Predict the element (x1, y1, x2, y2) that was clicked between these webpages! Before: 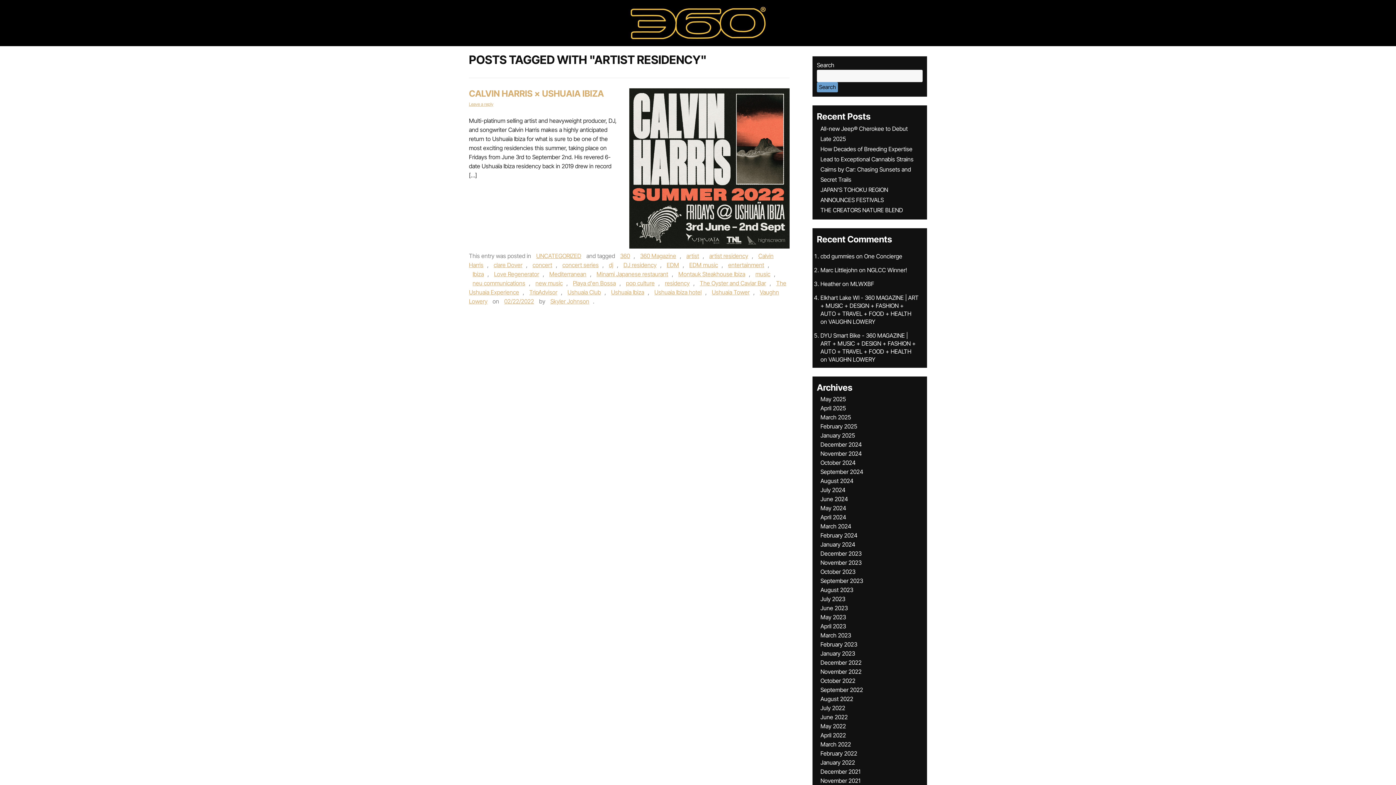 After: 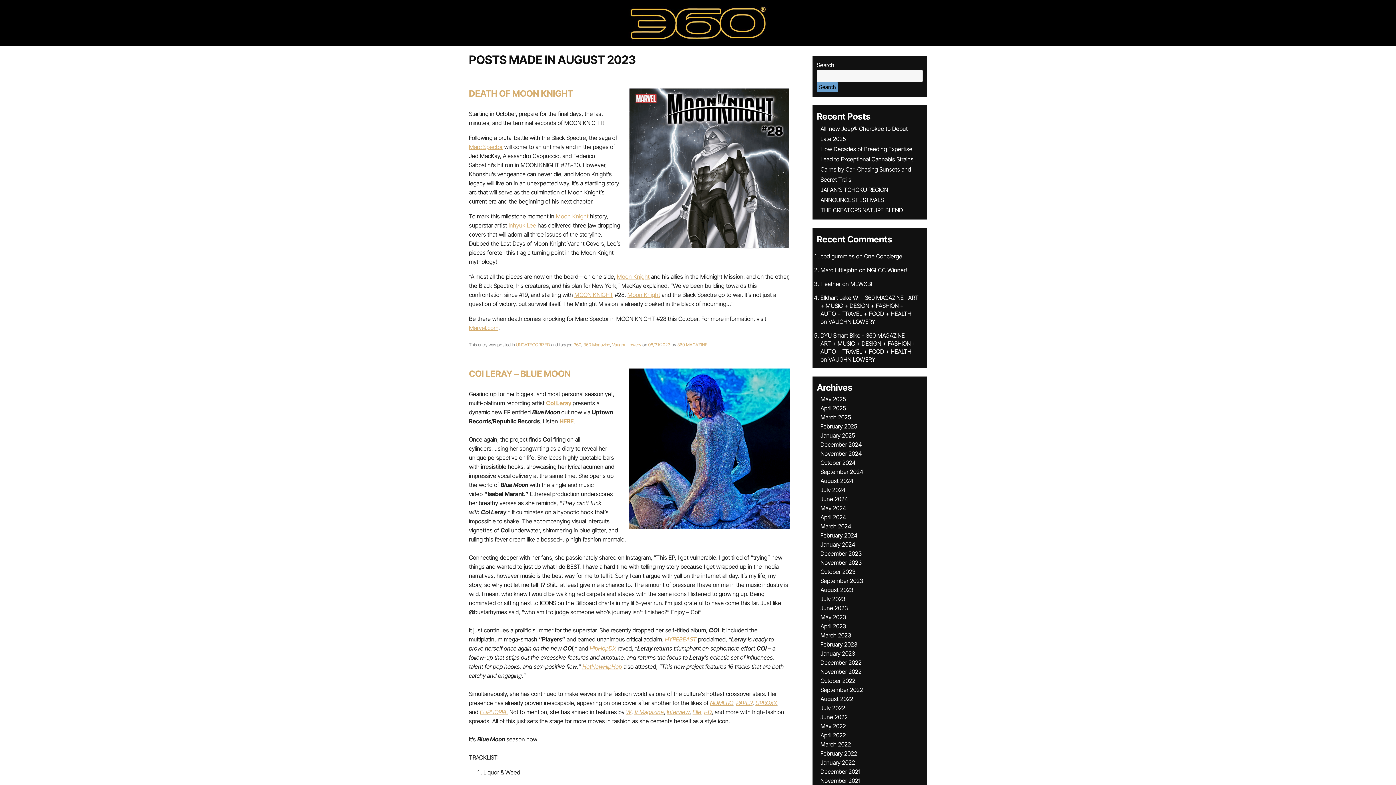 Action: label: August 2023 bbox: (820, 586, 853, 593)